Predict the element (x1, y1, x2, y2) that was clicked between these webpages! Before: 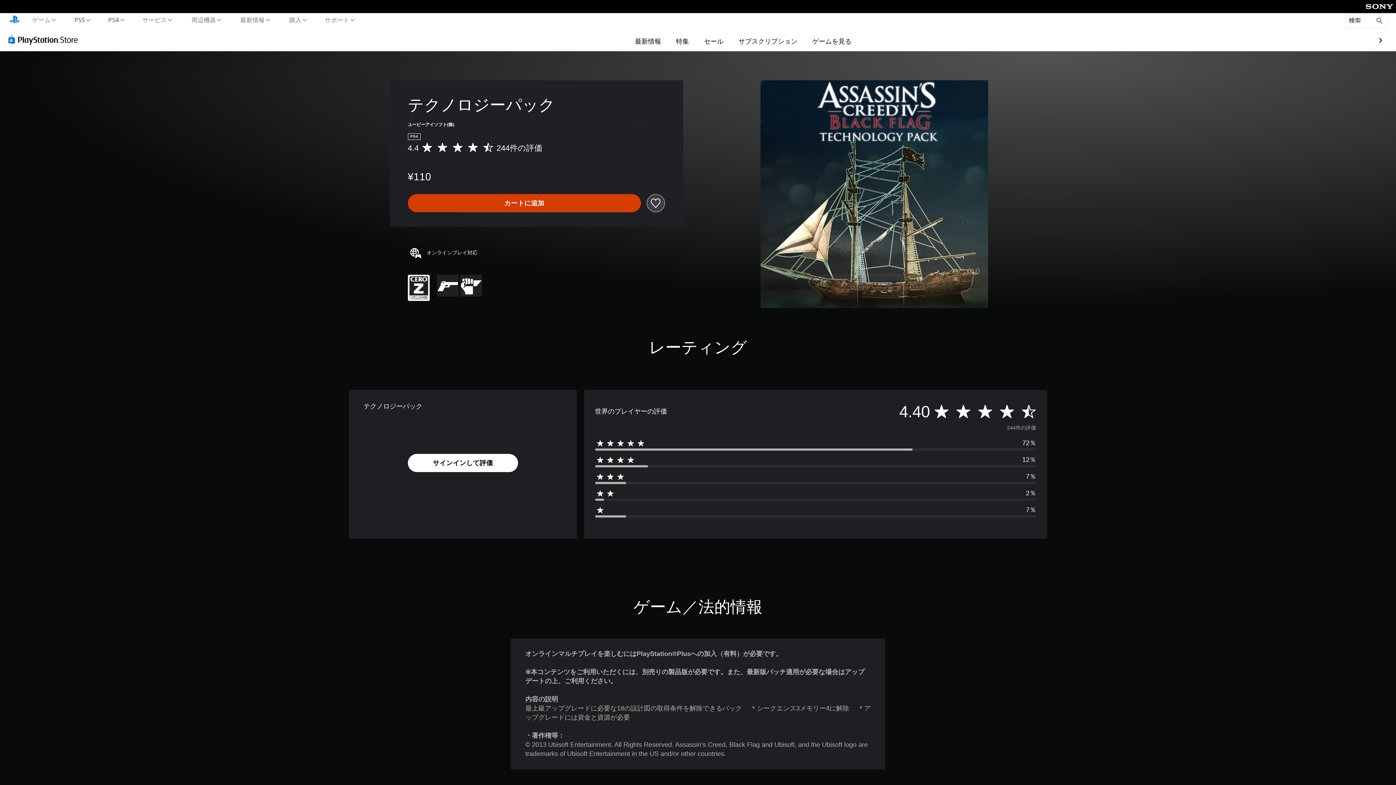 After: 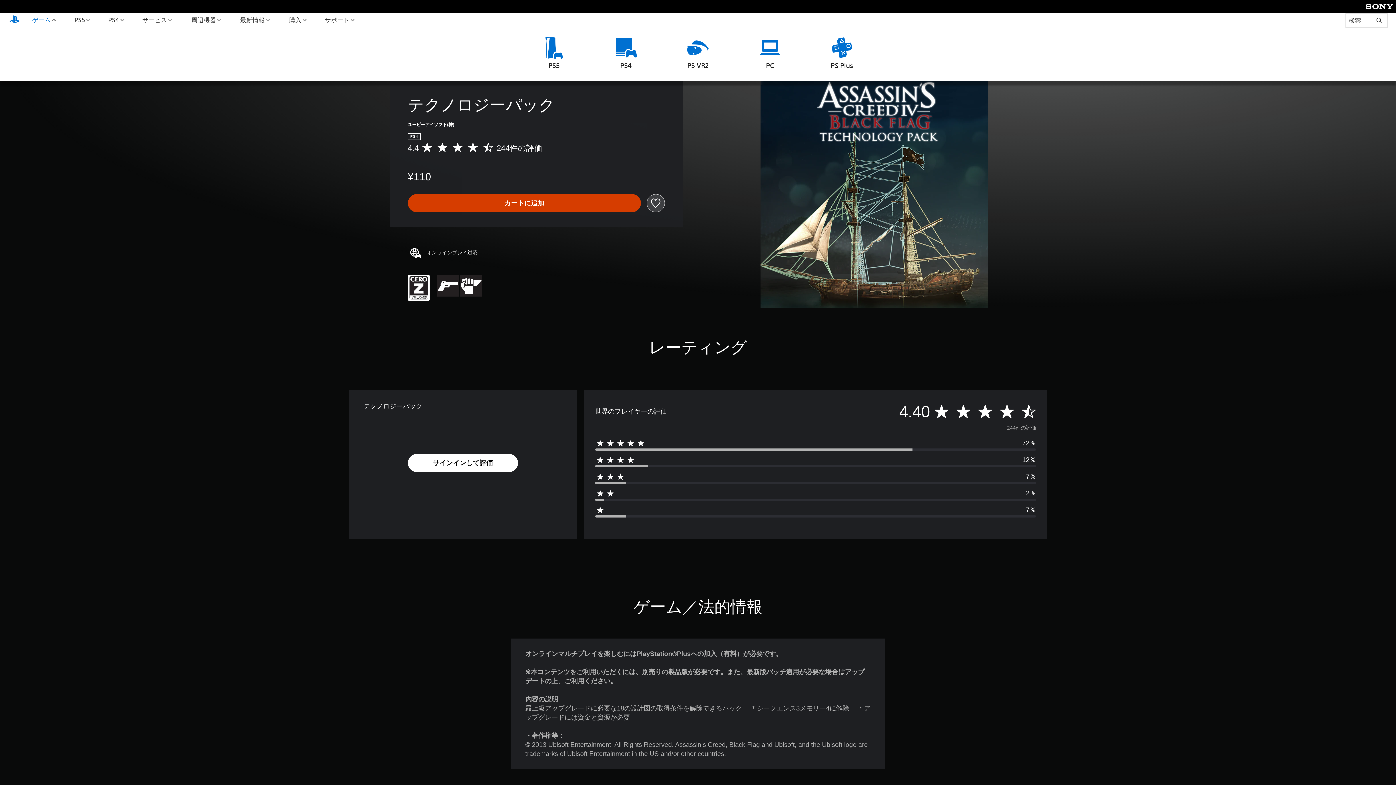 Action: label: ゲーム bbox: (30, 13, 57, 26)